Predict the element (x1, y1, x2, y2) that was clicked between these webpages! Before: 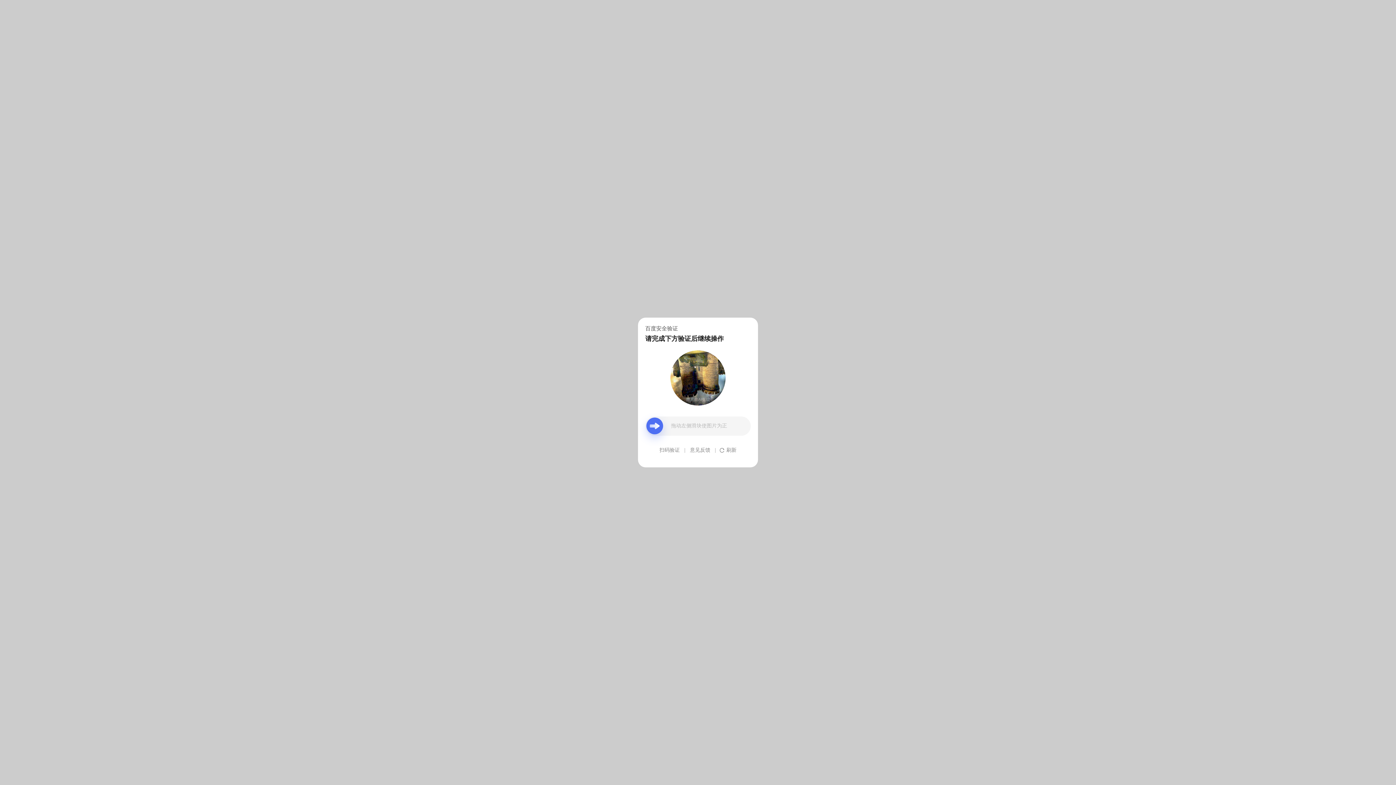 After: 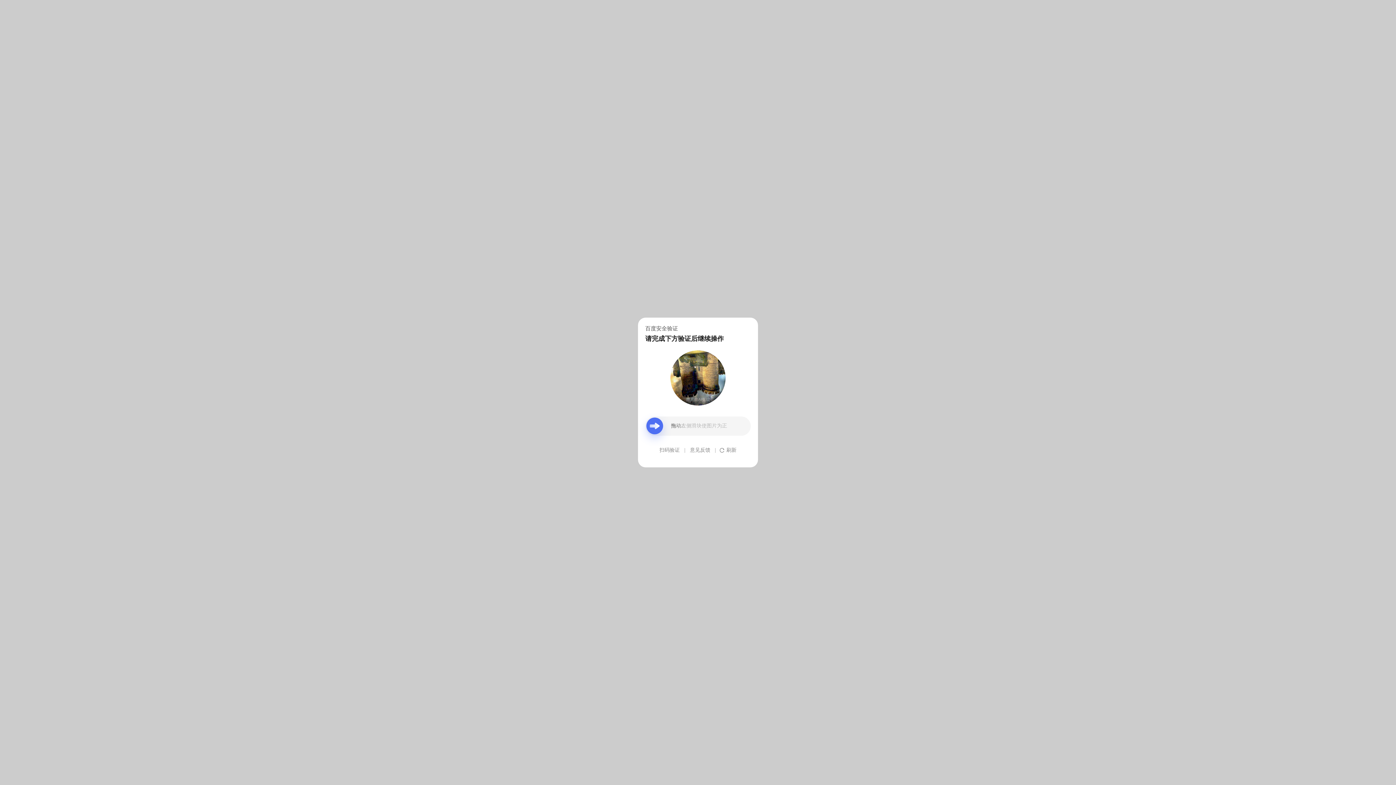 Action: bbox: (690, 439, 710, 461) label: 意见反馈